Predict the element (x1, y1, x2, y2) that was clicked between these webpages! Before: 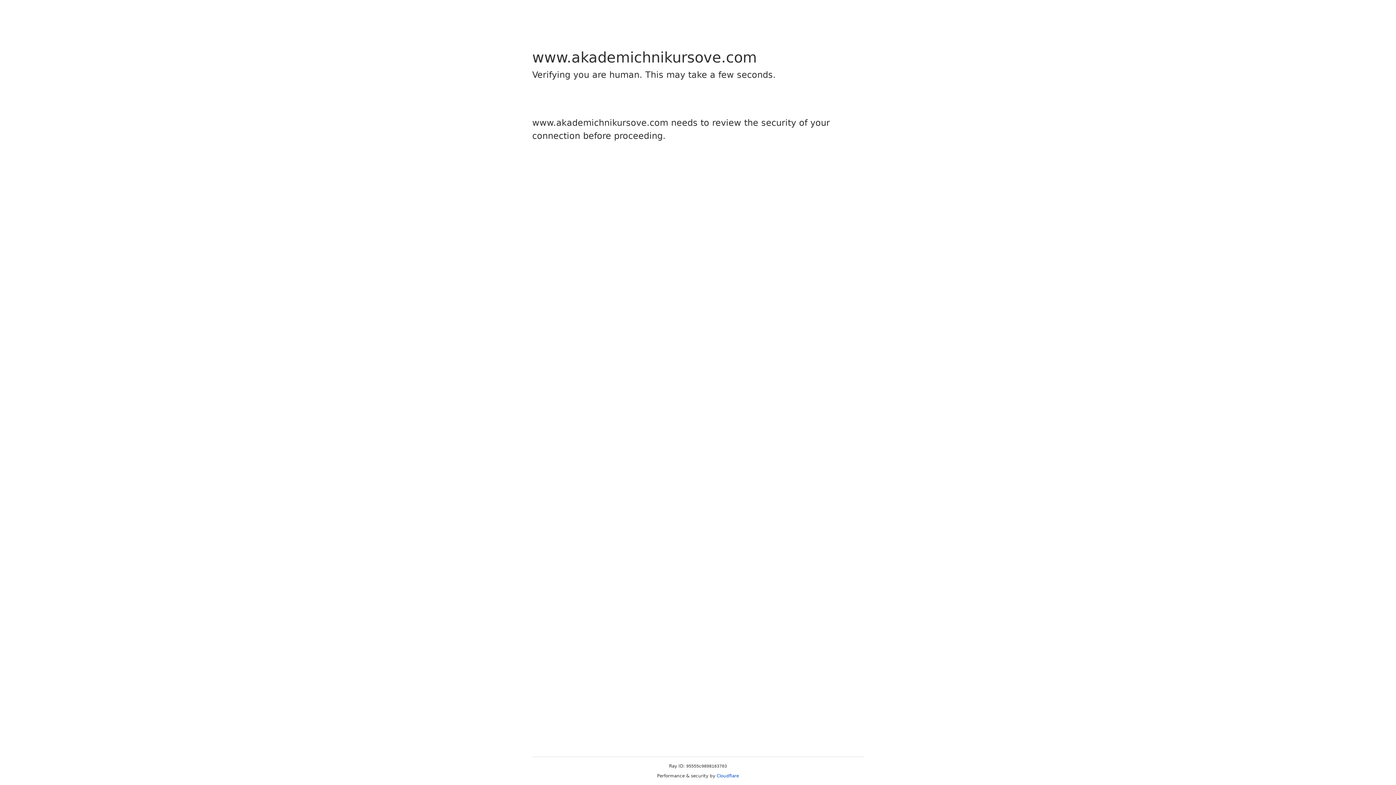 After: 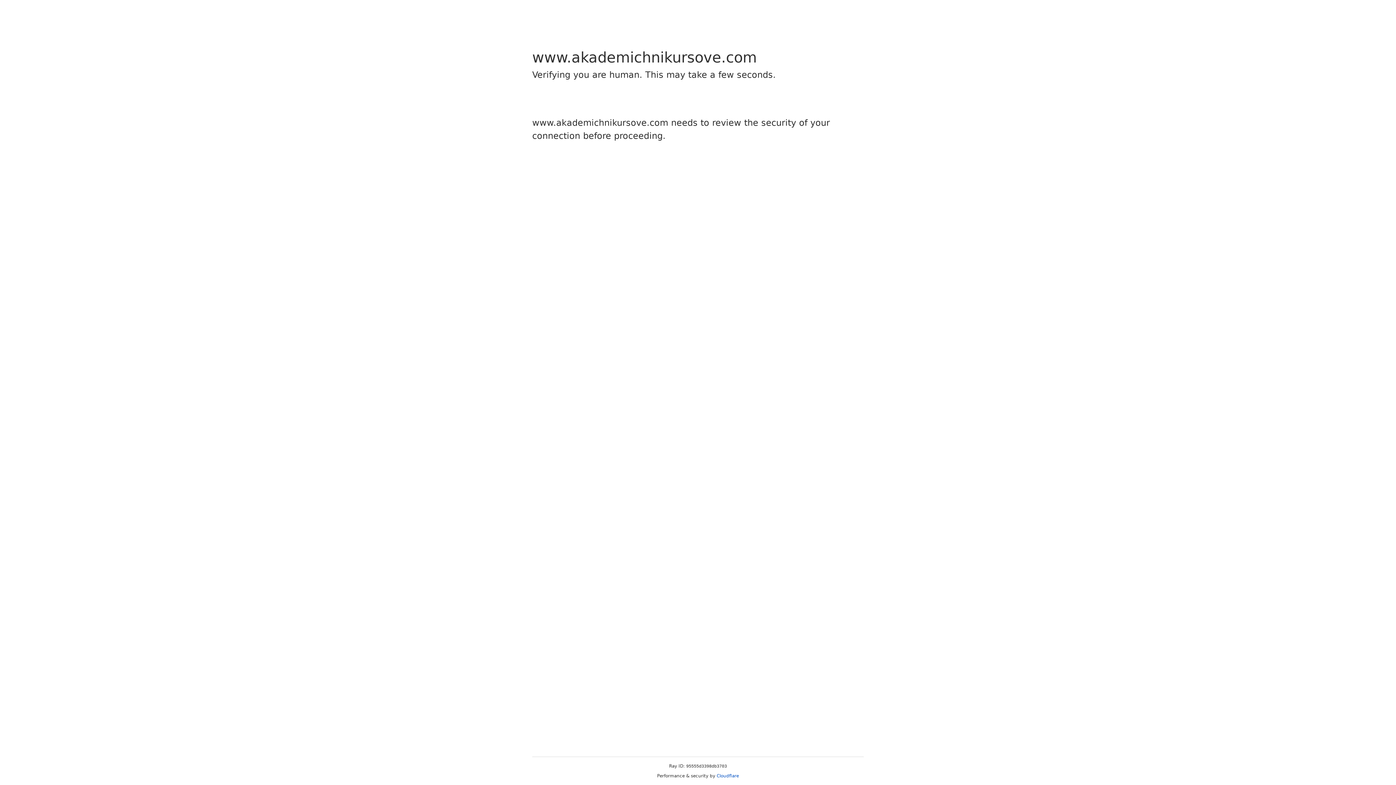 Action: label: Cloudflare bbox: (716, 773, 739, 778)